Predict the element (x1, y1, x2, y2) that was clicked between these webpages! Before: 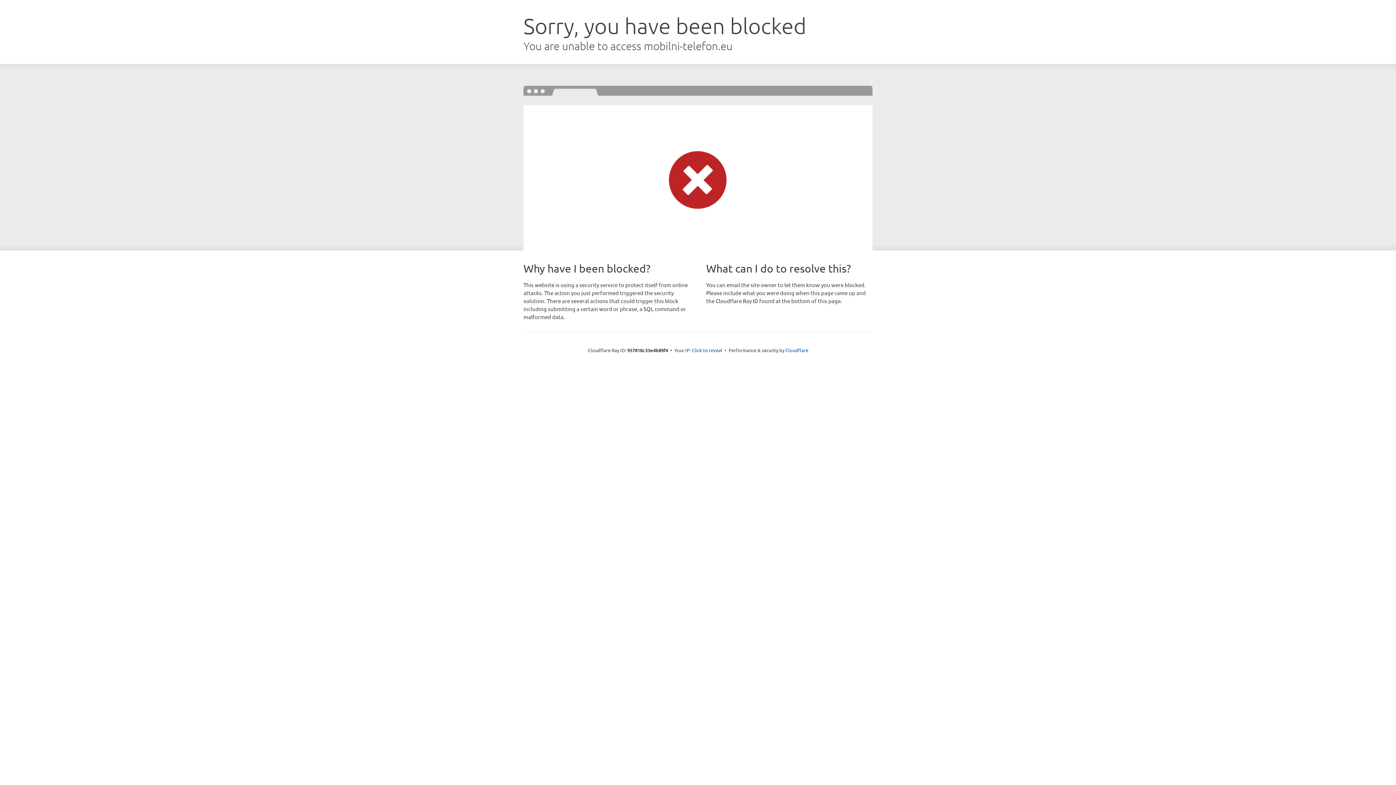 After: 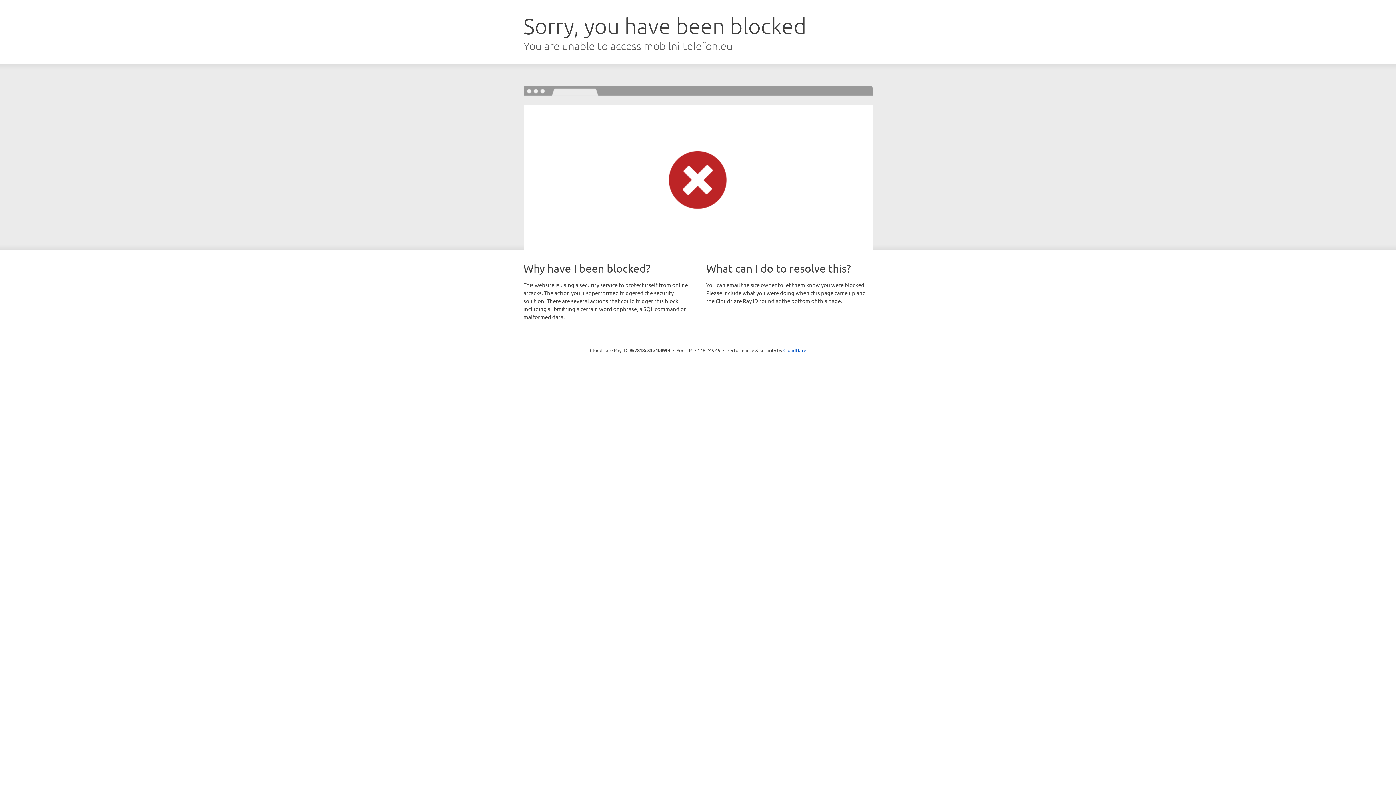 Action: label: Click to reveal bbox: (692, 346, 722, 353)